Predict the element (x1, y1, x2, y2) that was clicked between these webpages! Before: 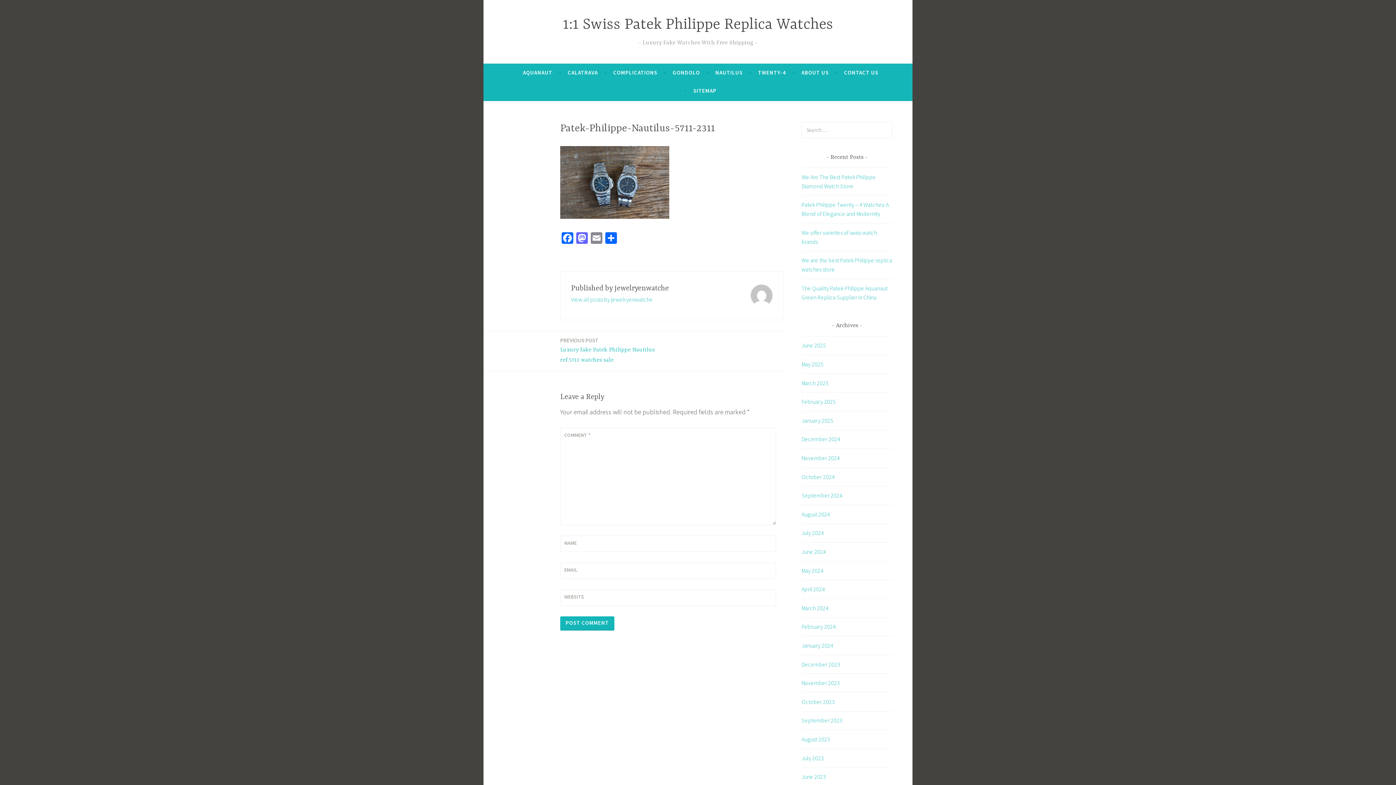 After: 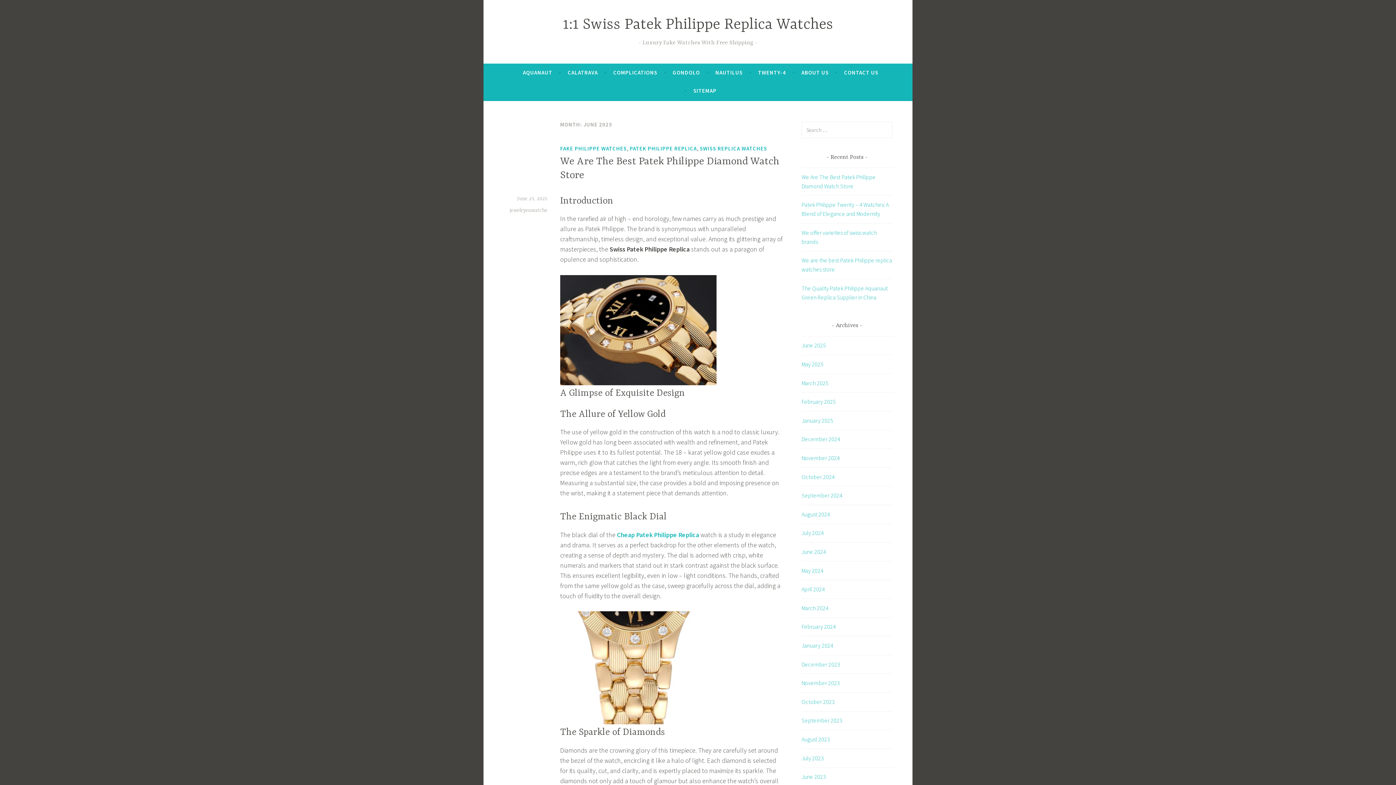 Action: bbox: (801, 341, 826, 349) label: June 2025